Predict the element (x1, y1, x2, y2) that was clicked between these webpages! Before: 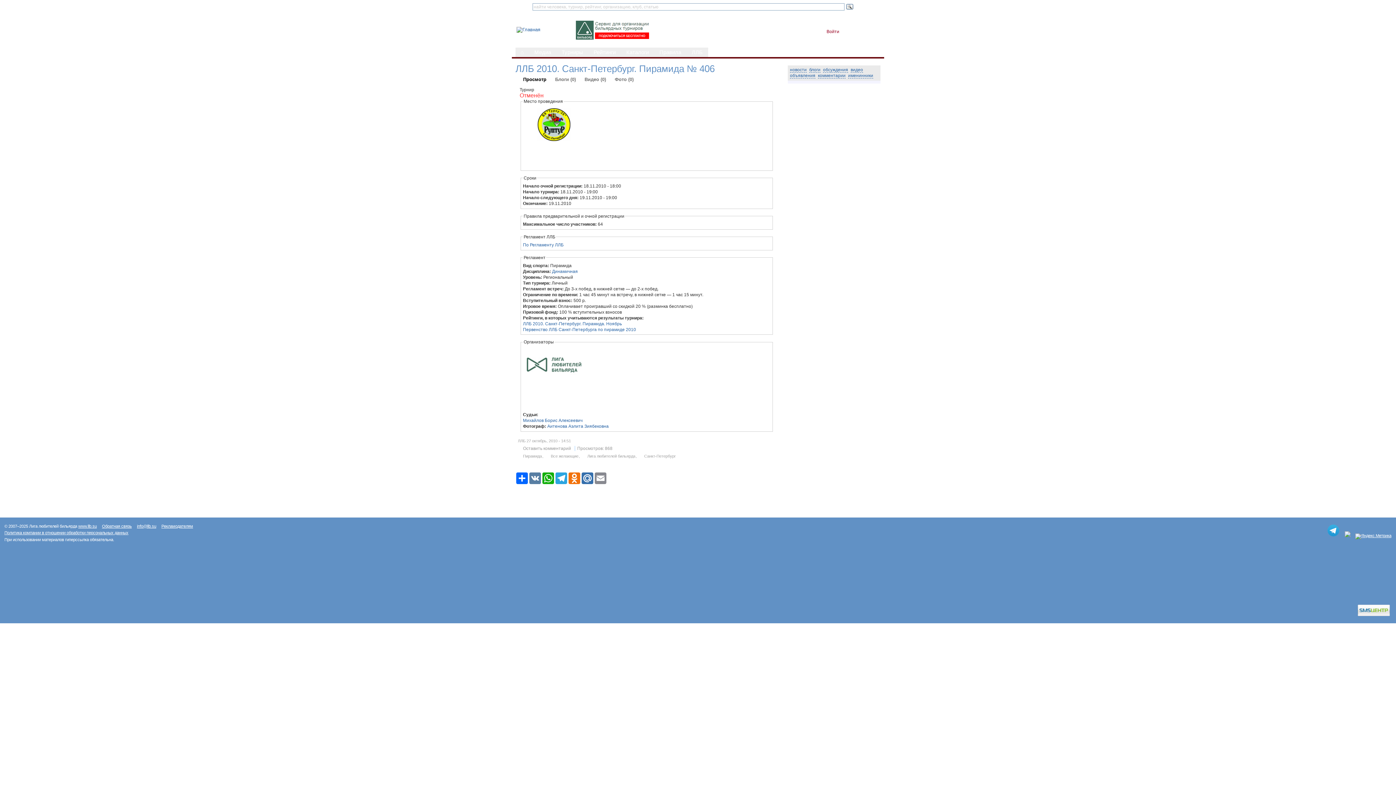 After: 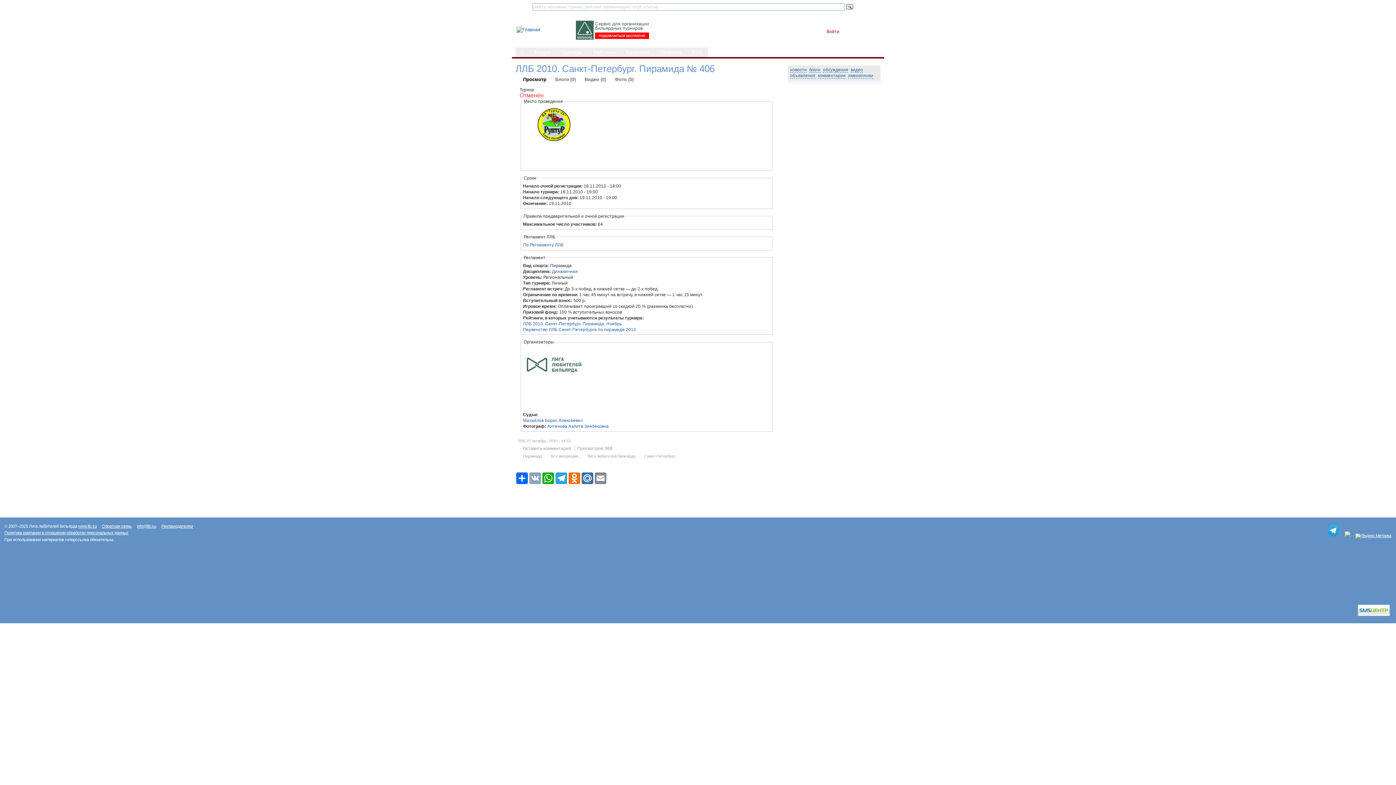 Action: label: VK bbox: (528, 472, 541, 484)